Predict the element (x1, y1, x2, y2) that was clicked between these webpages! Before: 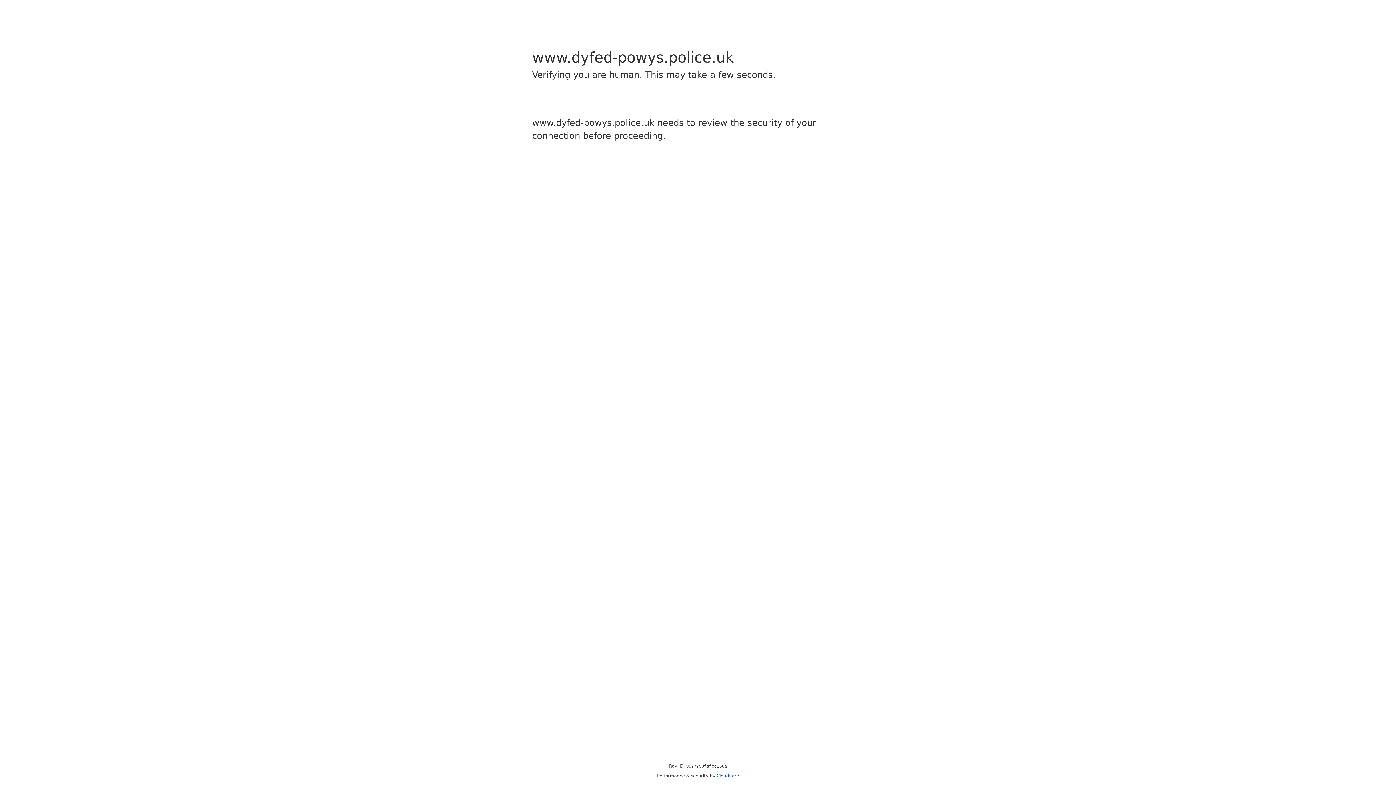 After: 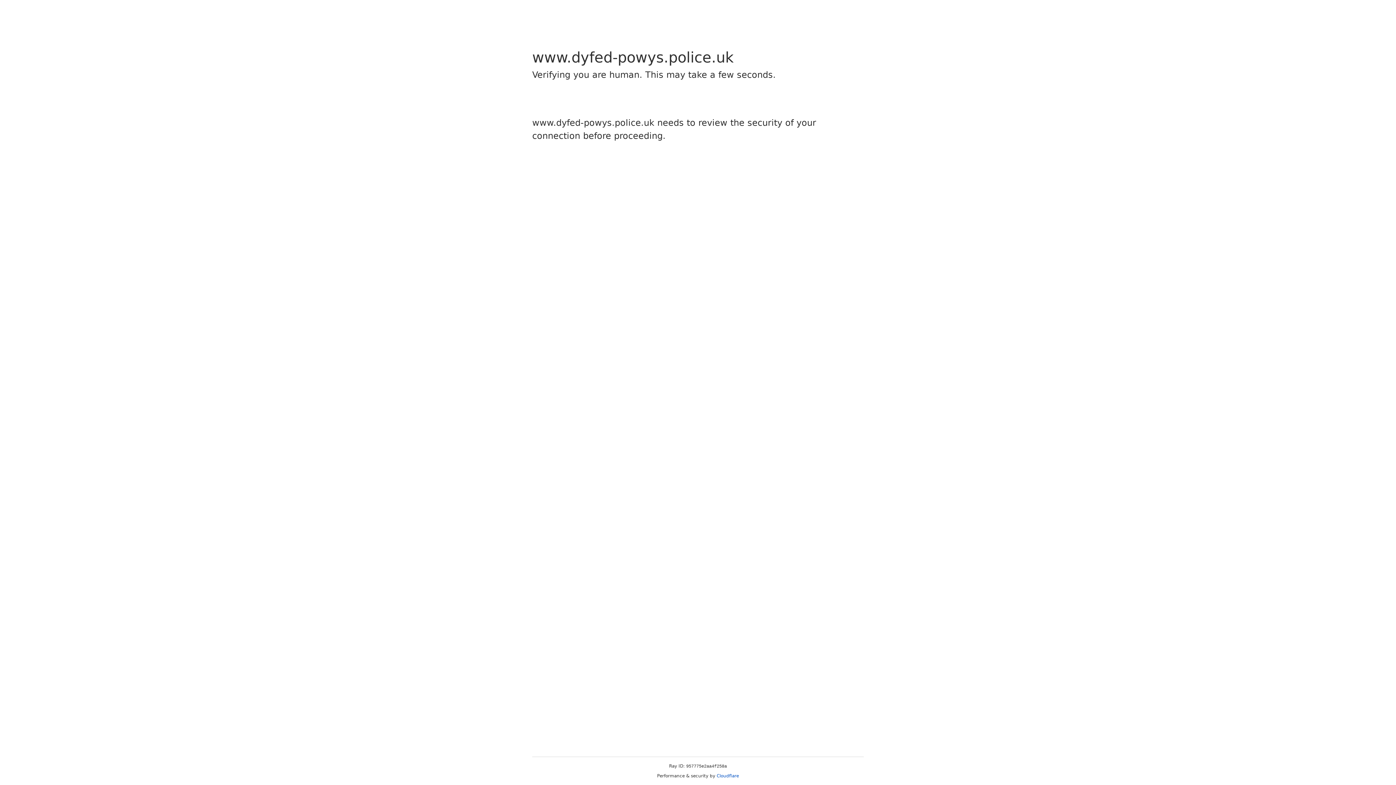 Action: label: Cloudflare bbox: (716, 773, 739, 778)